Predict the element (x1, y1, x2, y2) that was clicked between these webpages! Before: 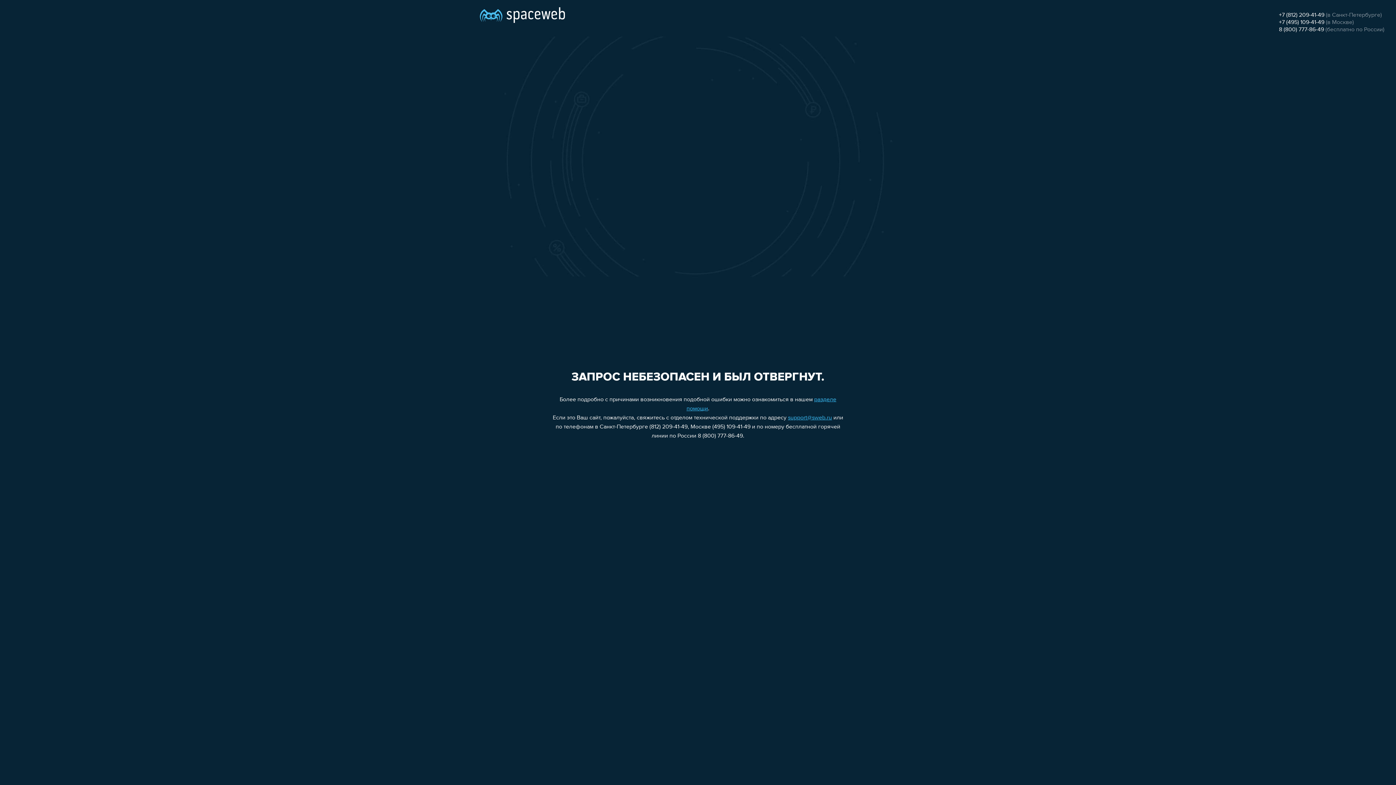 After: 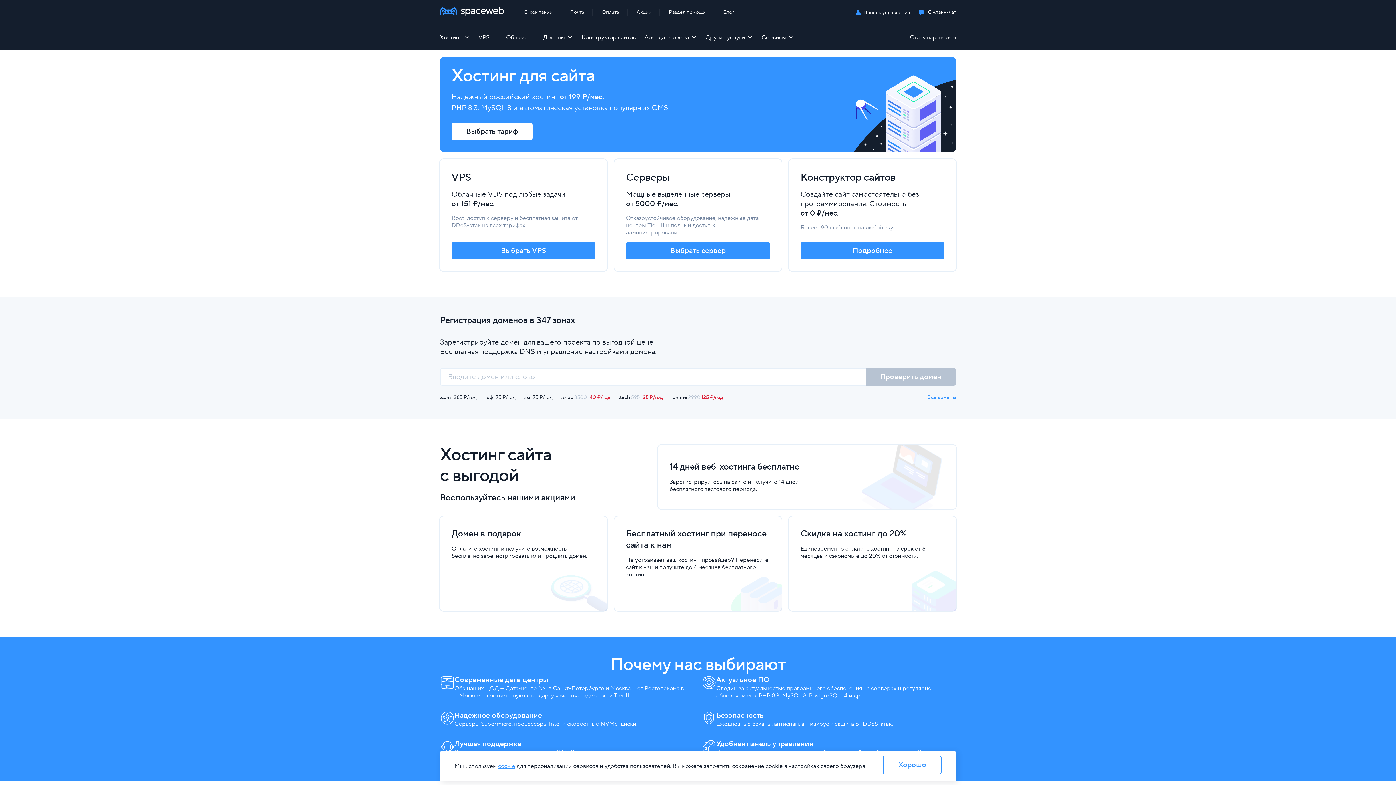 Action: bbox: (480, 0, 565, 25)